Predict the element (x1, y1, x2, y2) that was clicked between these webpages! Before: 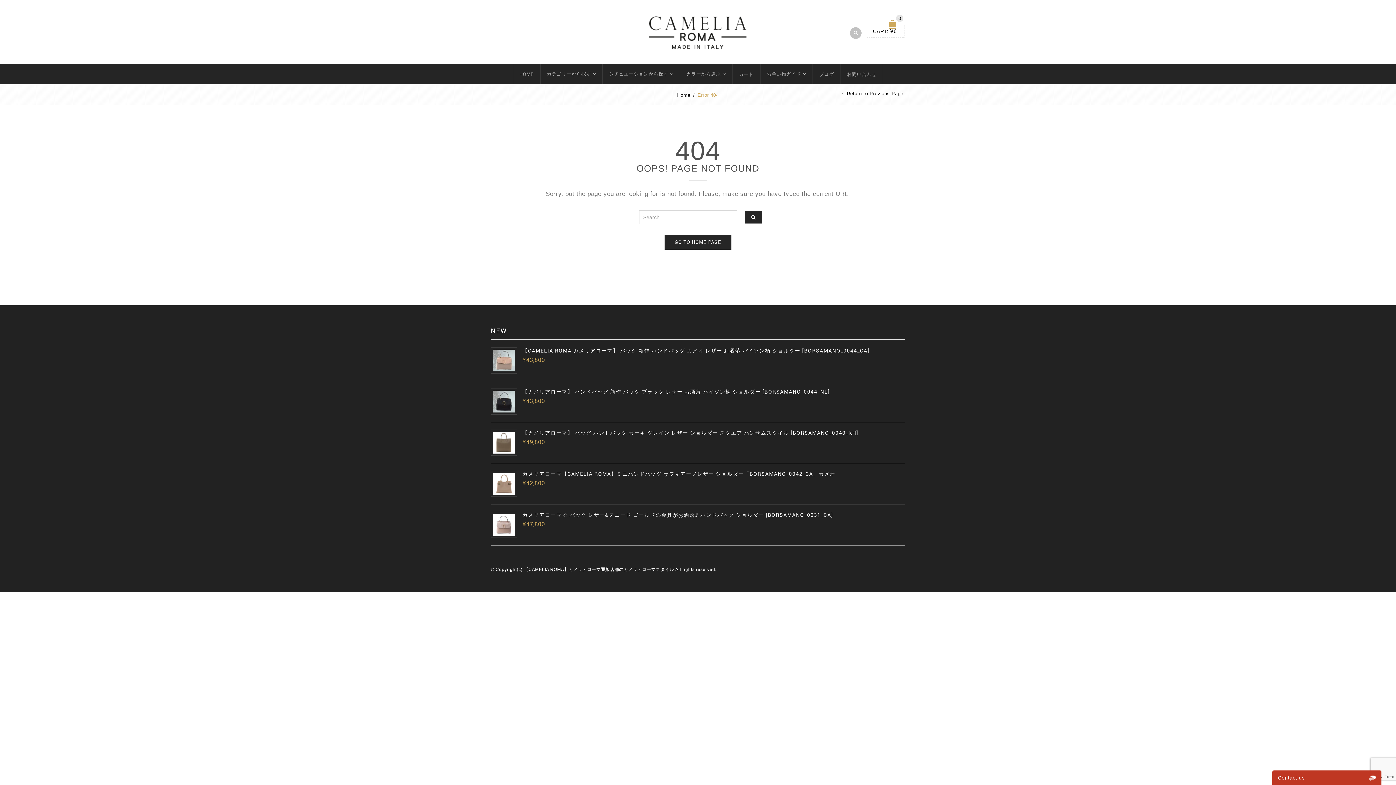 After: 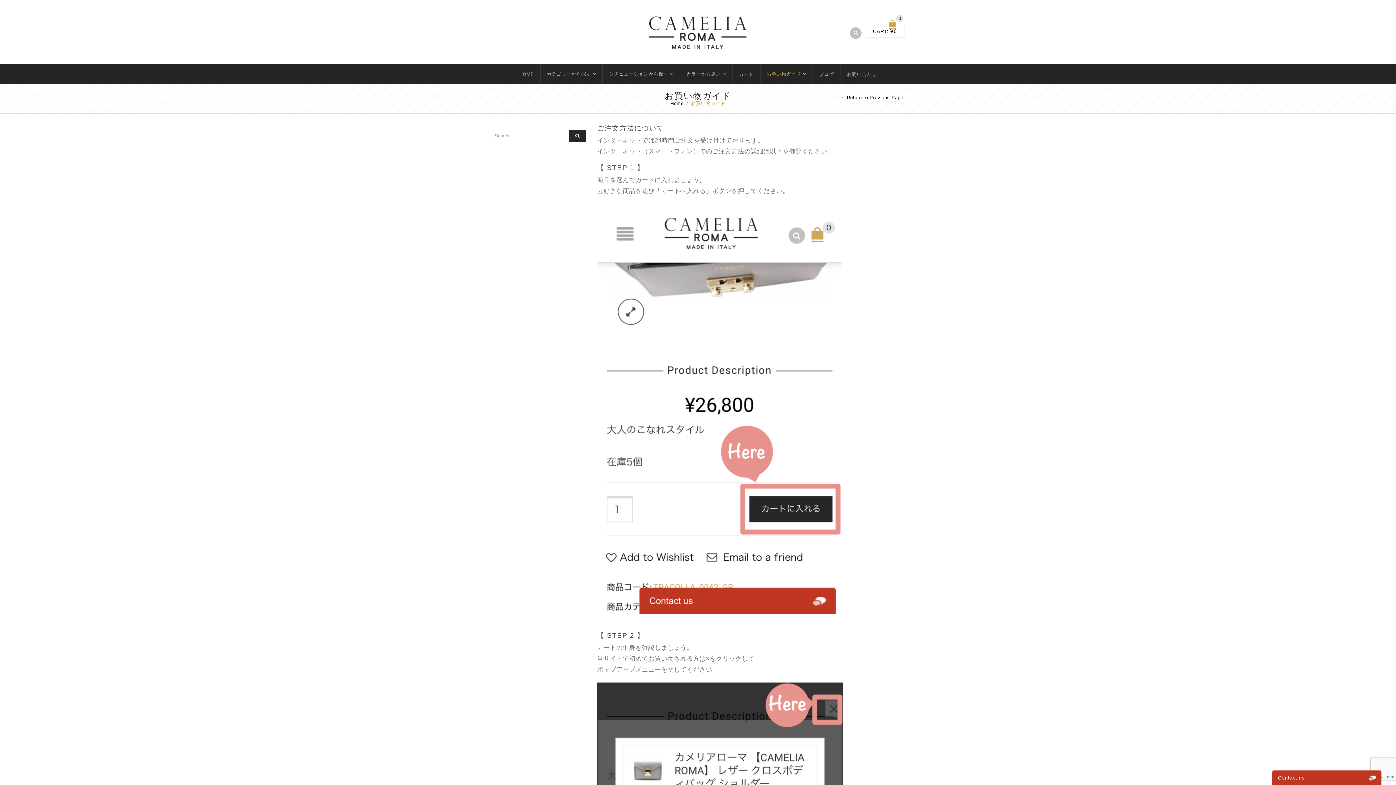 Action: label: お買い物ガイド bbox: (760, 63, 812, 84)